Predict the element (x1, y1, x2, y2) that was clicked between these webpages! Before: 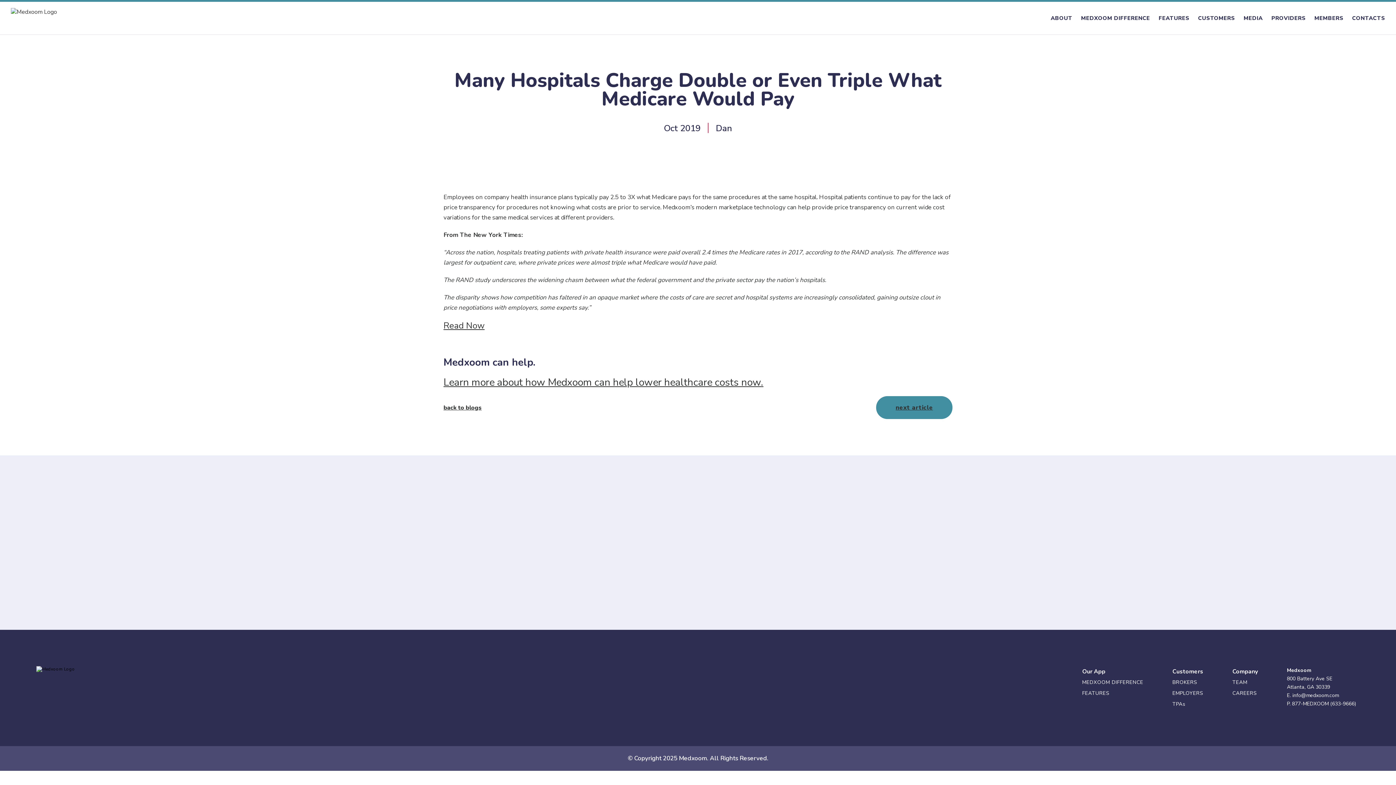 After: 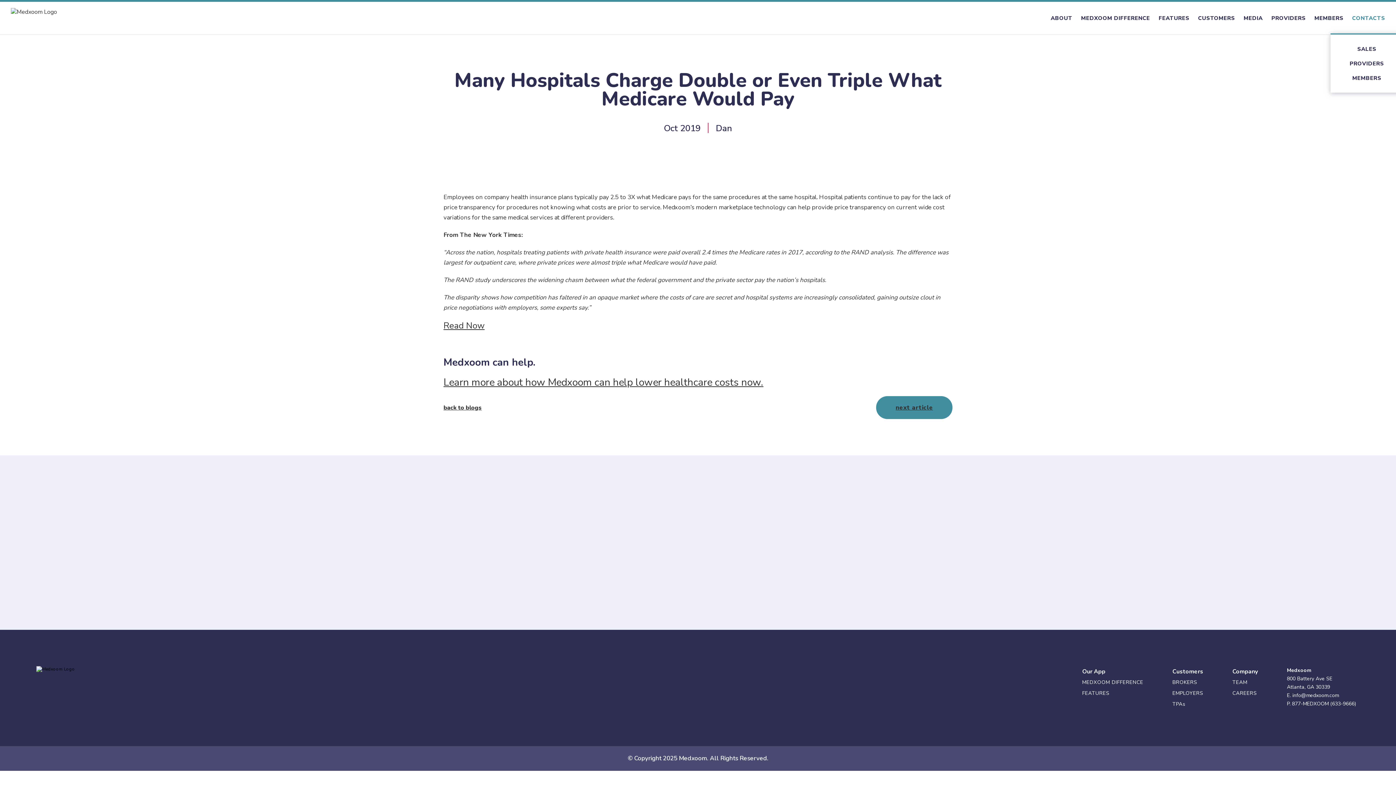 Action: label: CONTACTS bbox: (1352, 1, 1385, 34)